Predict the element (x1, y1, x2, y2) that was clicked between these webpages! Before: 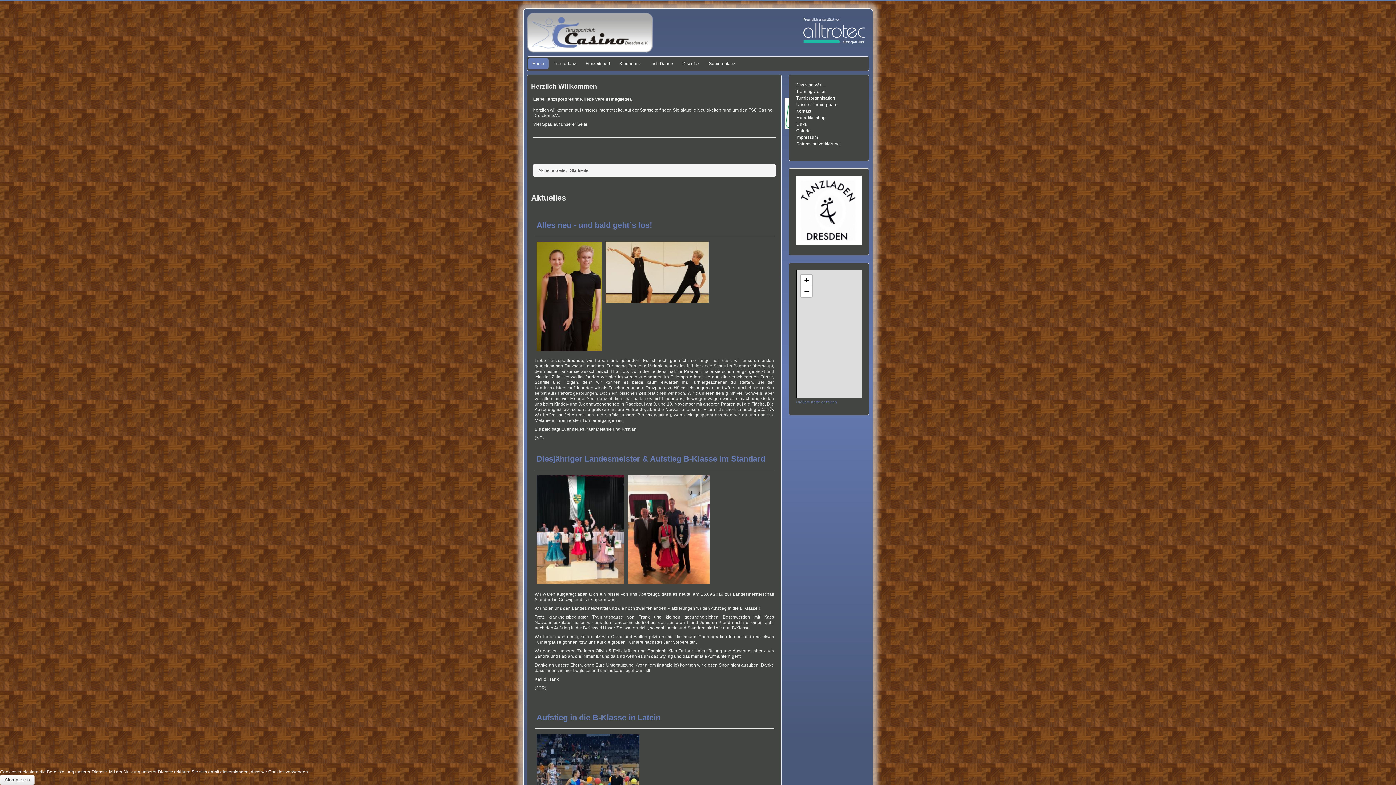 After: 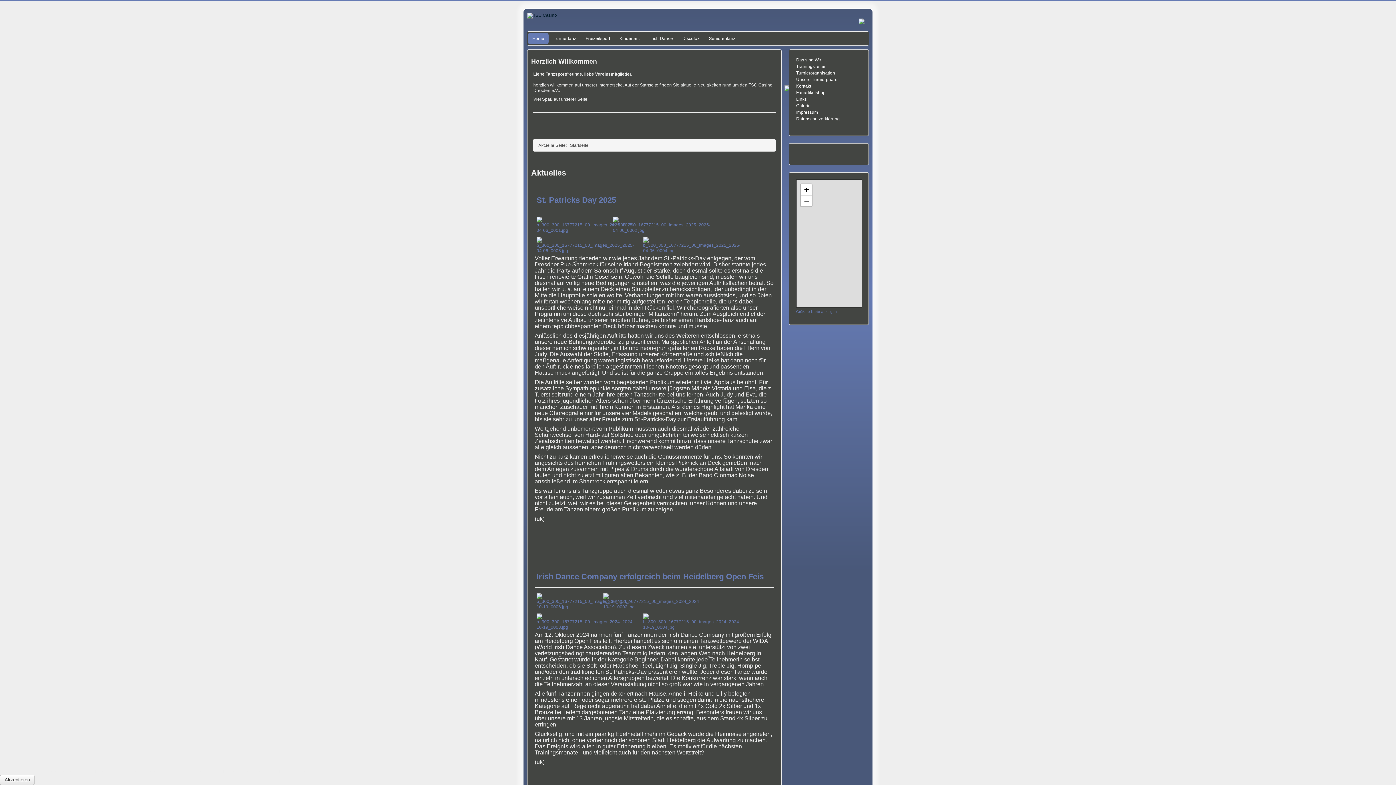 Action: bbox: (527, 12, 652, 52)